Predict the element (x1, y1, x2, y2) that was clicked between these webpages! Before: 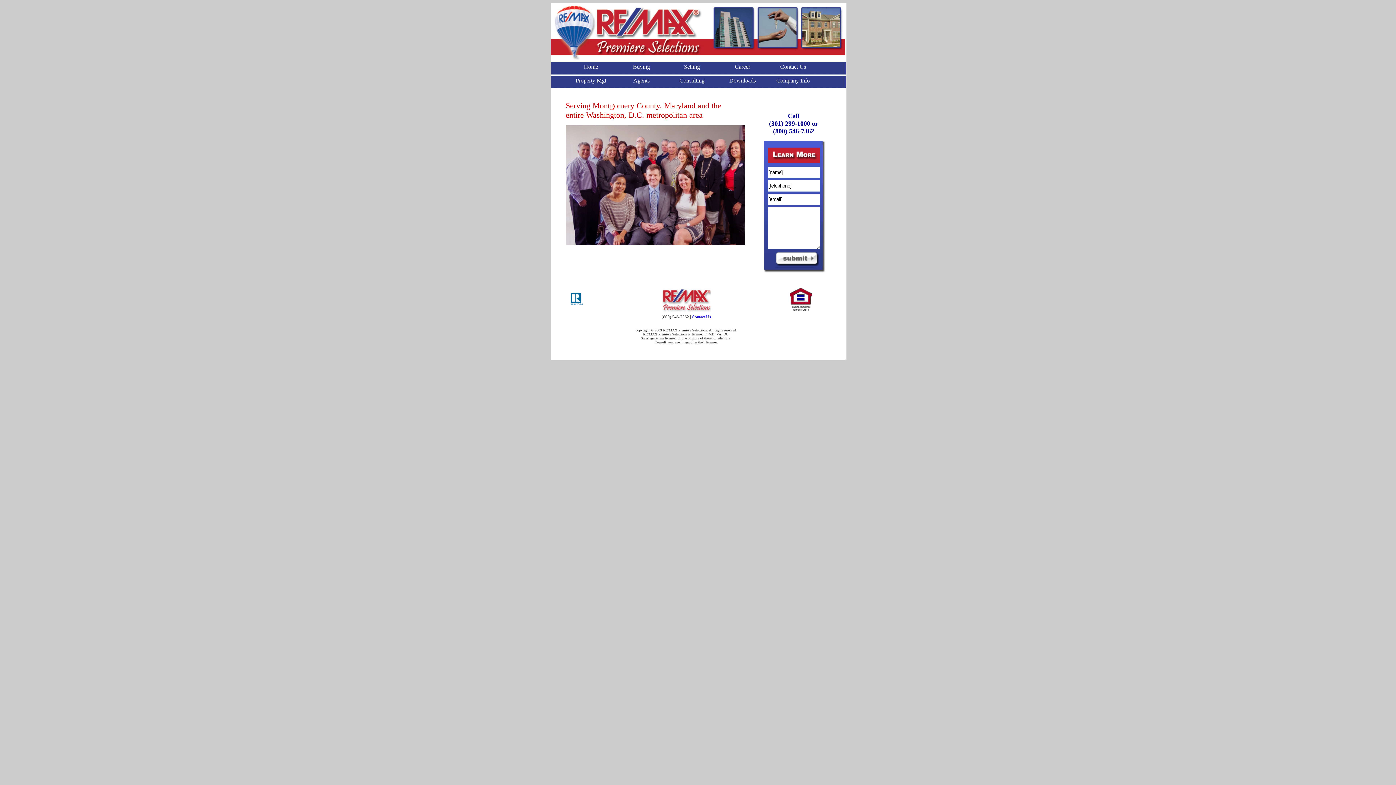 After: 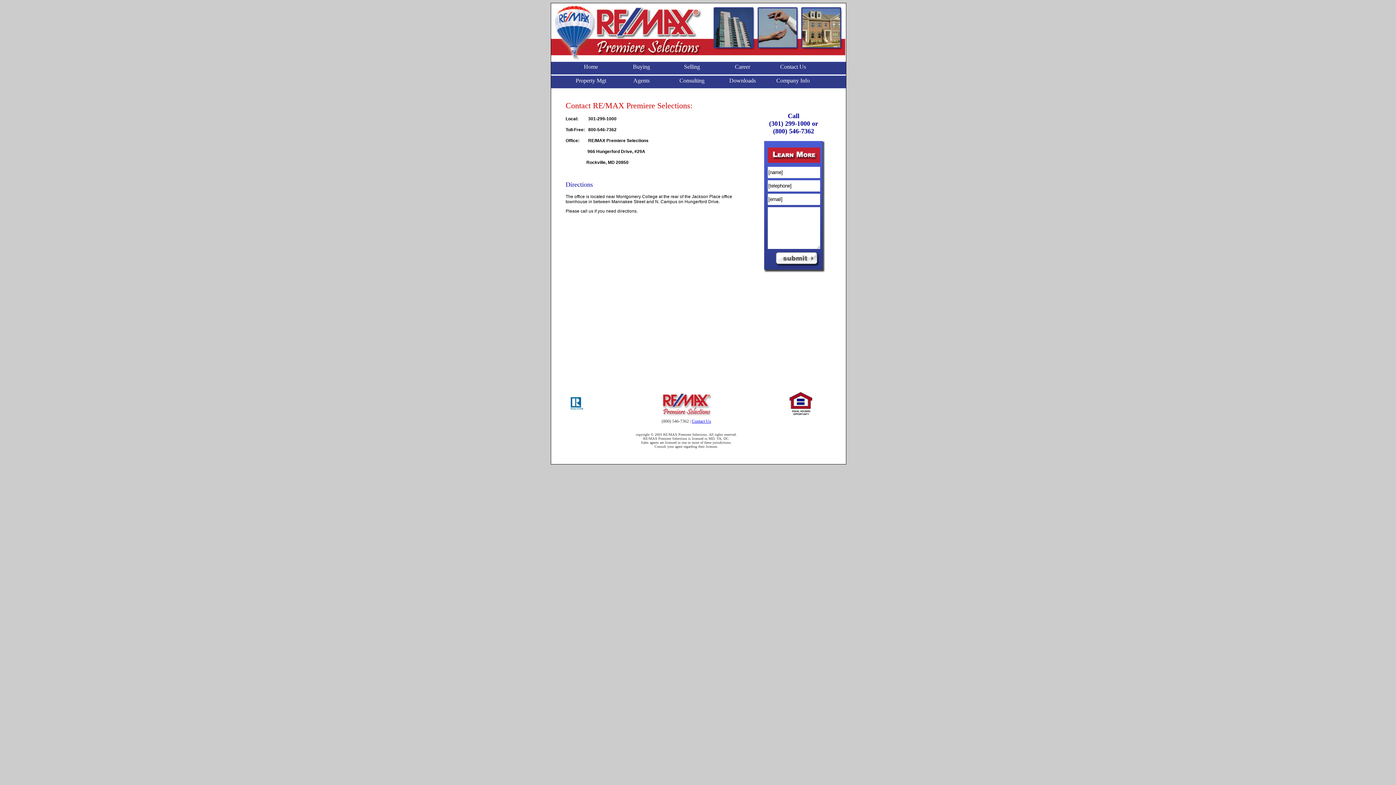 Action: label: Contact Us bbox: (692, 314, 711, 319)